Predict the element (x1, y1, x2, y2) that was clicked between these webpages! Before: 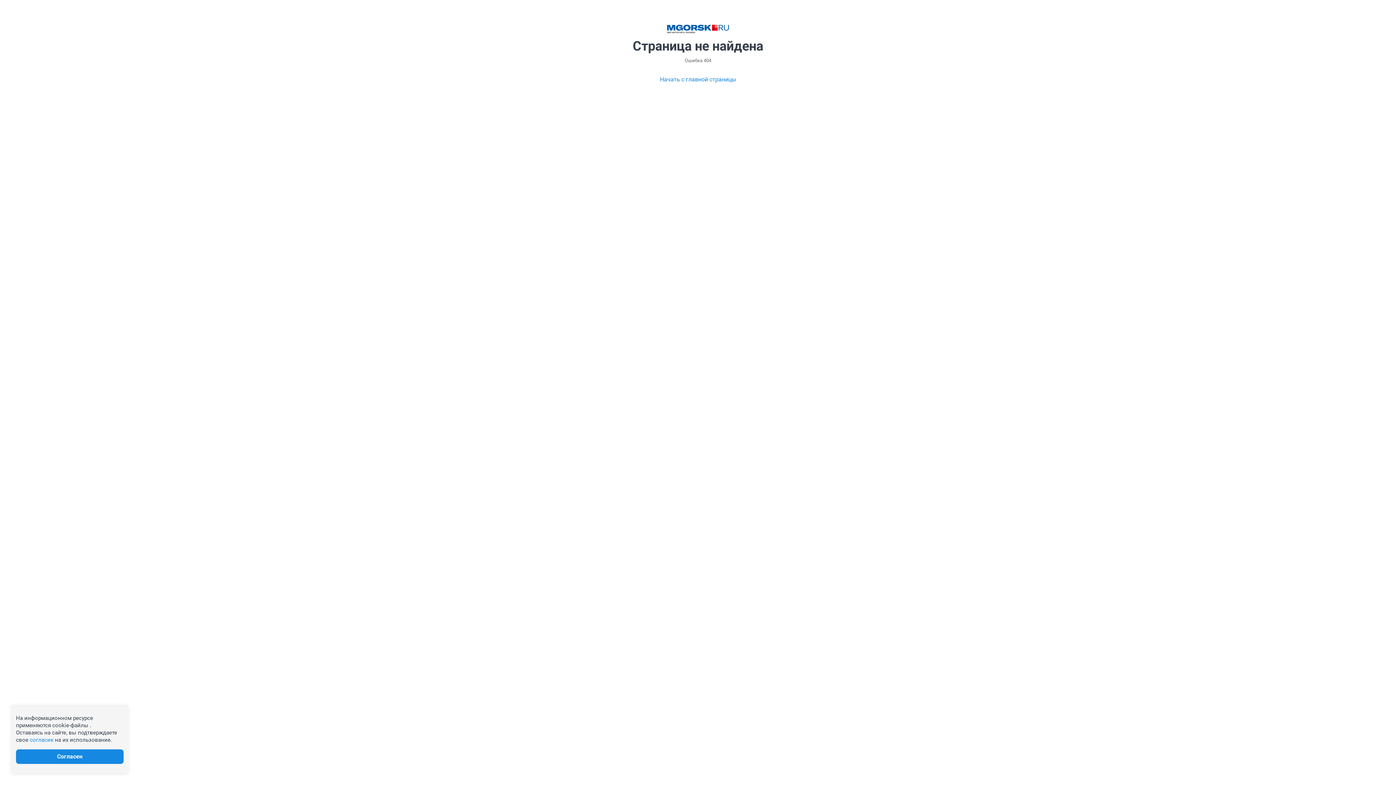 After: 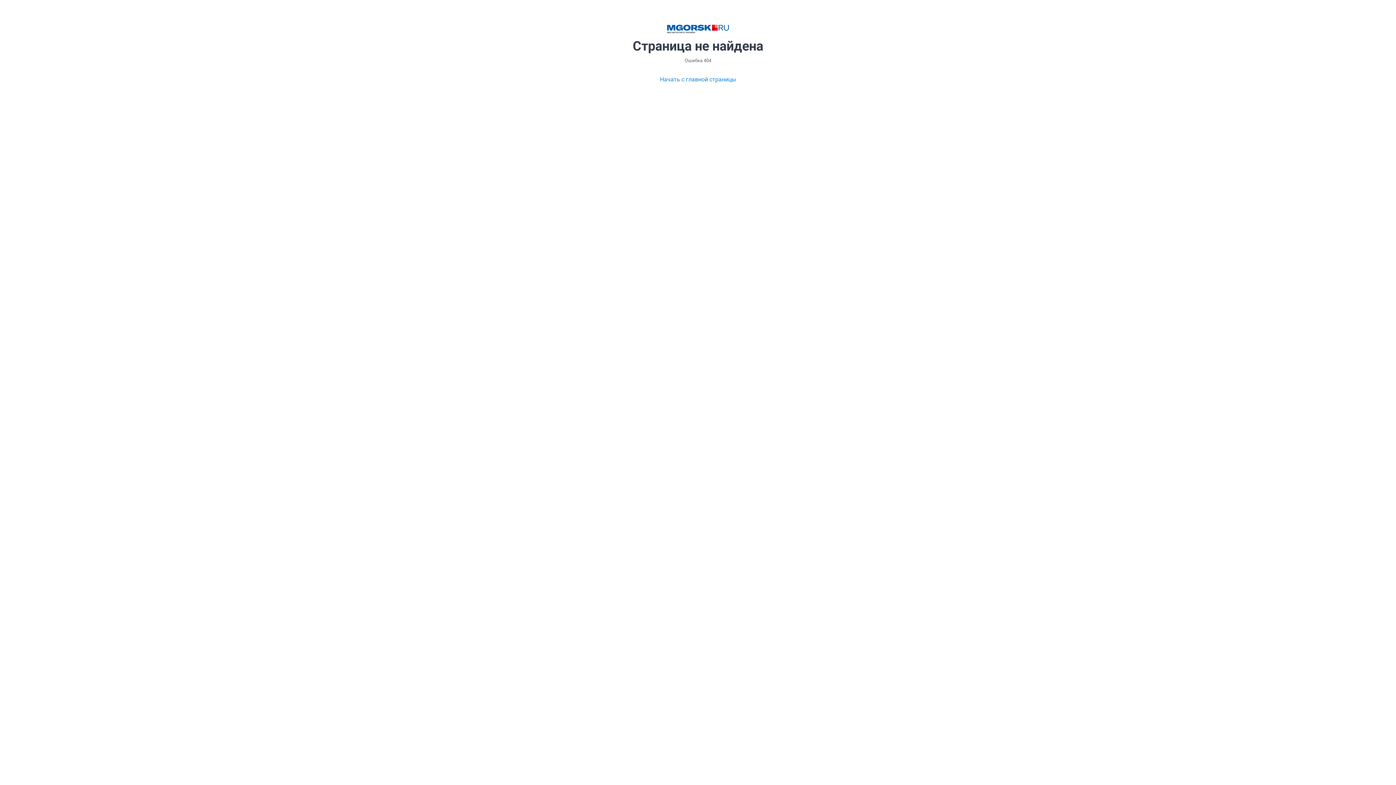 Action: label: согласие bbox: (29, 737, 53, 743)